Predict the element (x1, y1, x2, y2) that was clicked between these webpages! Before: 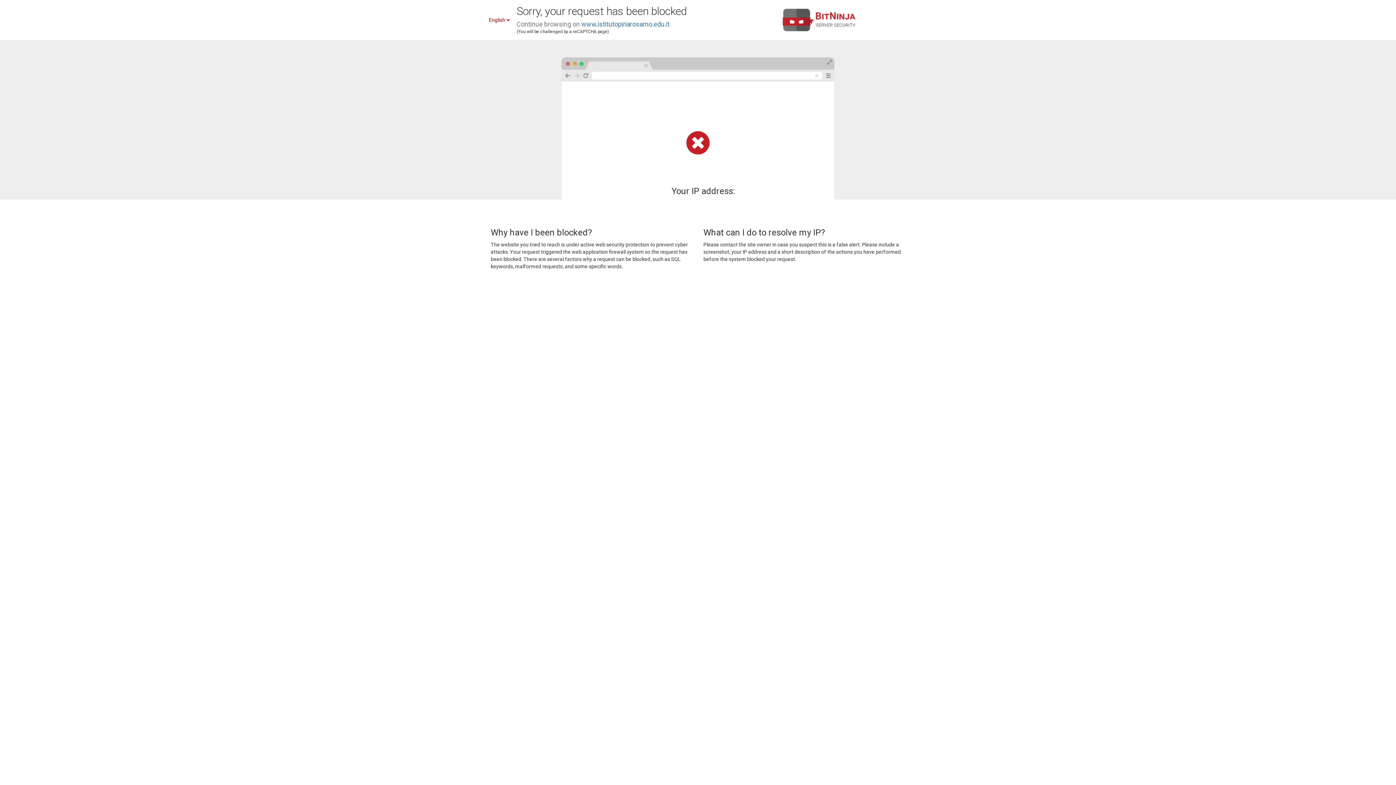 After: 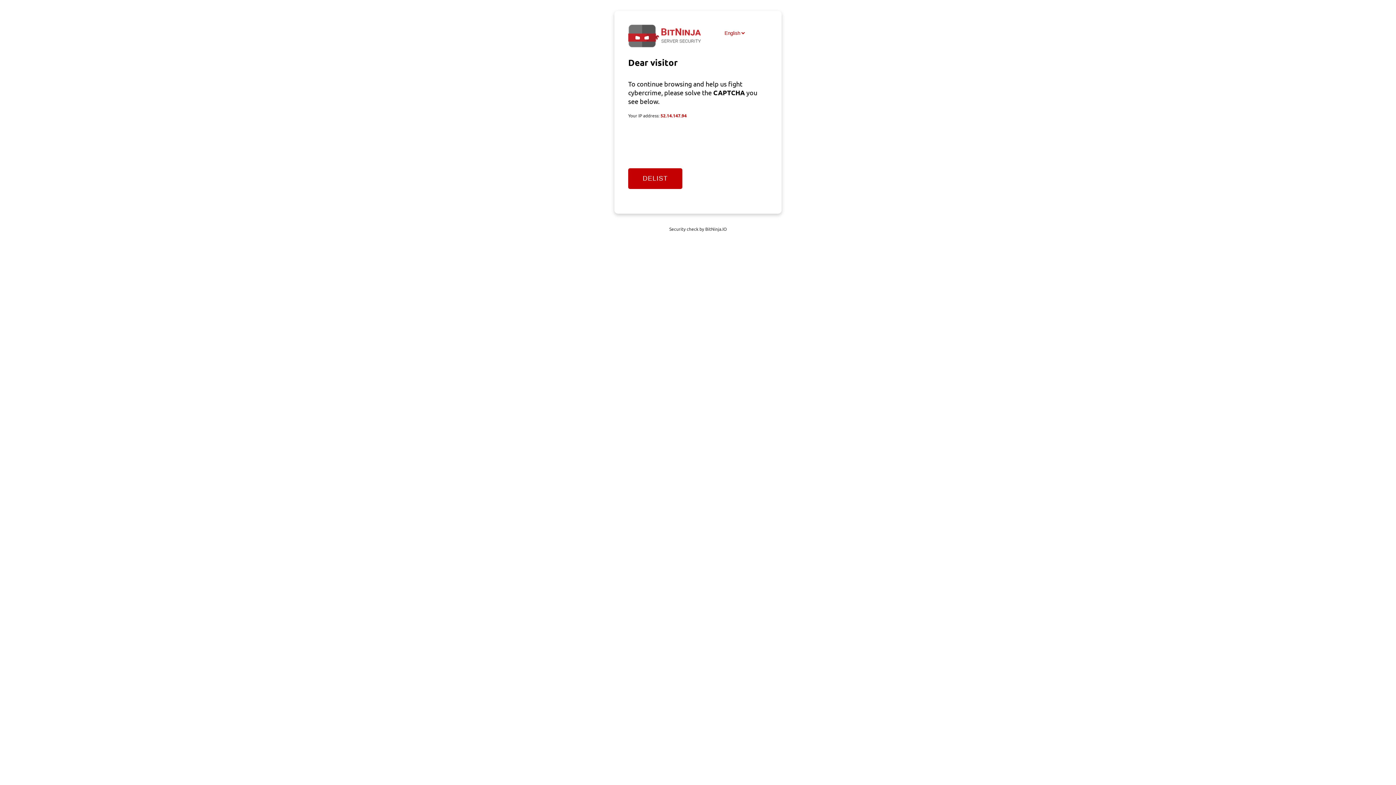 Action: label: www.istitutopiriarosarno.edu.it bbox: (581, 20, 669, 28)